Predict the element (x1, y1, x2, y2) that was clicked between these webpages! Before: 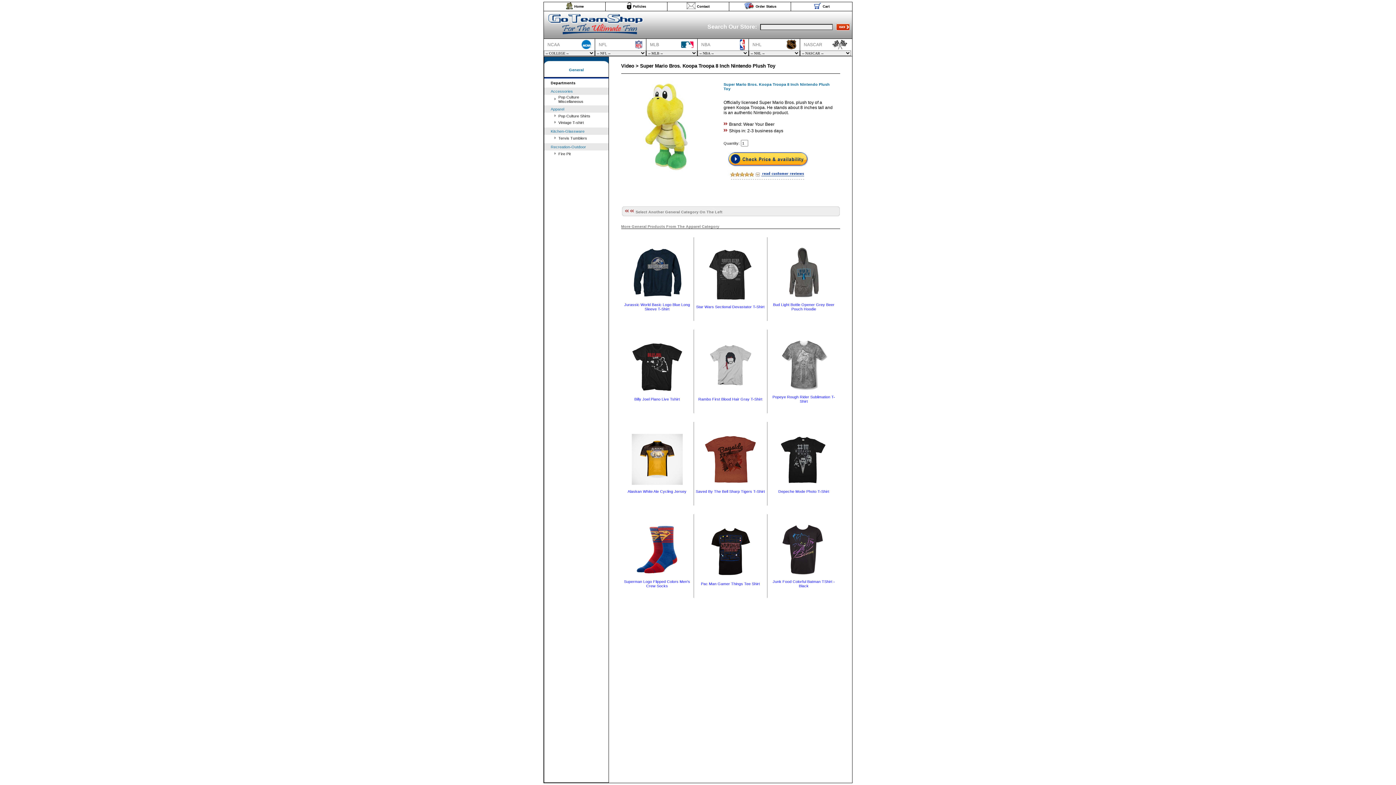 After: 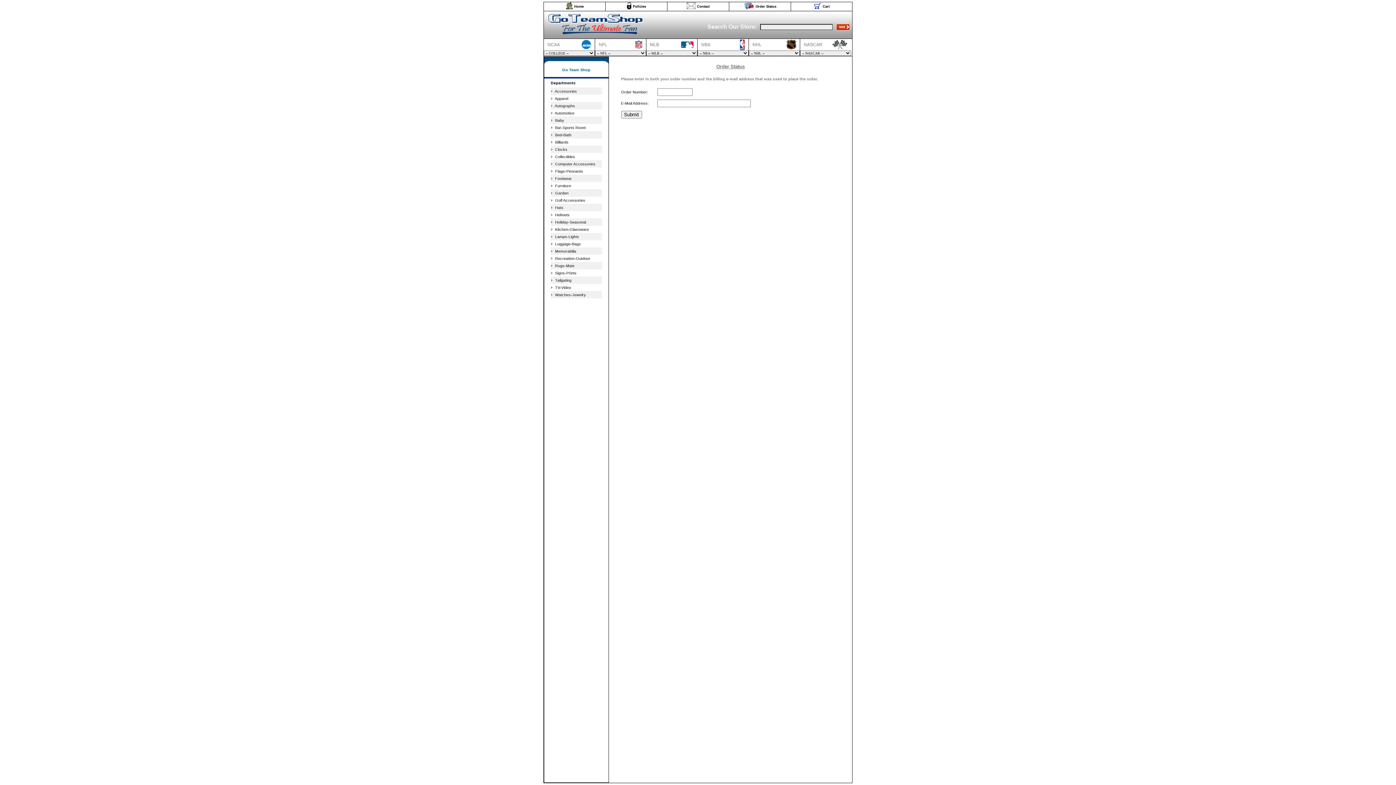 Action: bbox: (755, 4, 776, 8) label: Order Status